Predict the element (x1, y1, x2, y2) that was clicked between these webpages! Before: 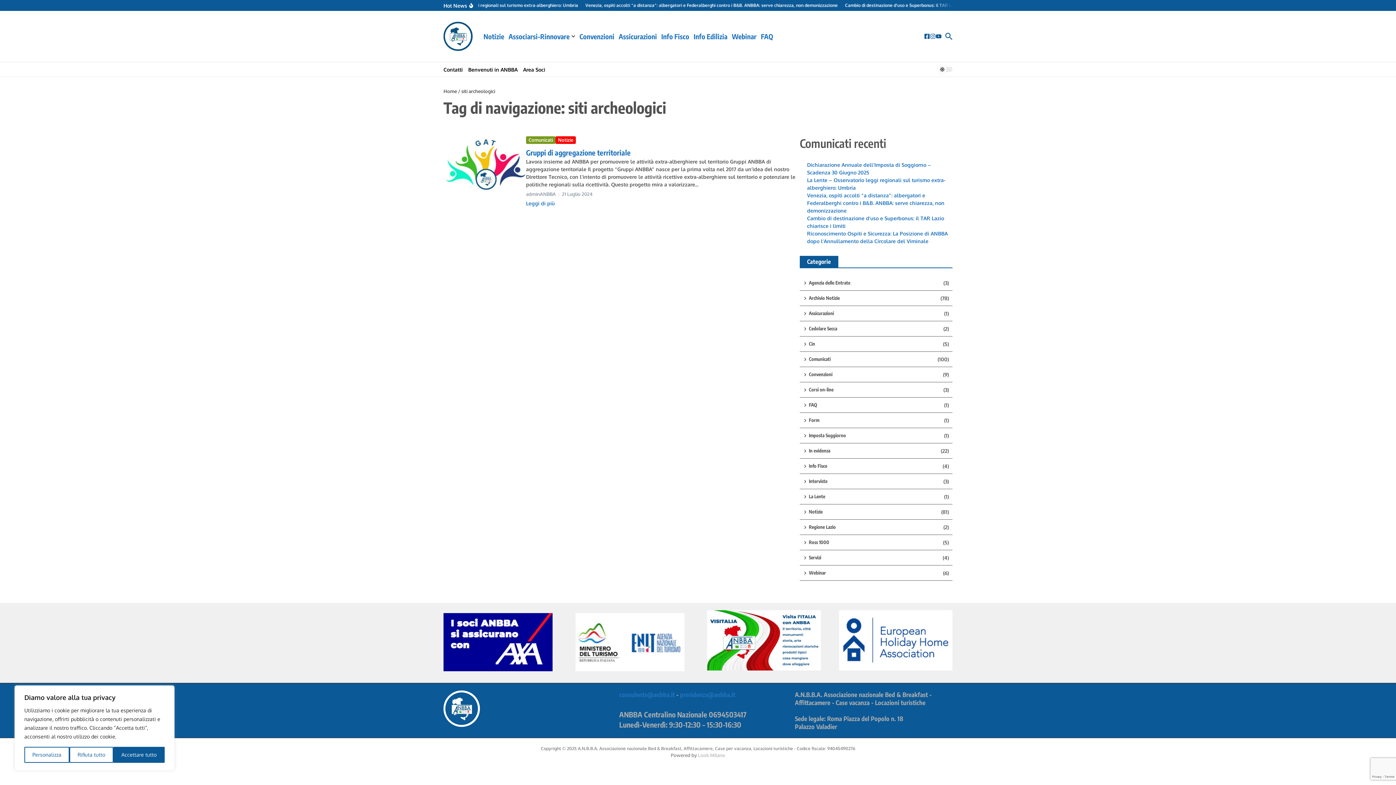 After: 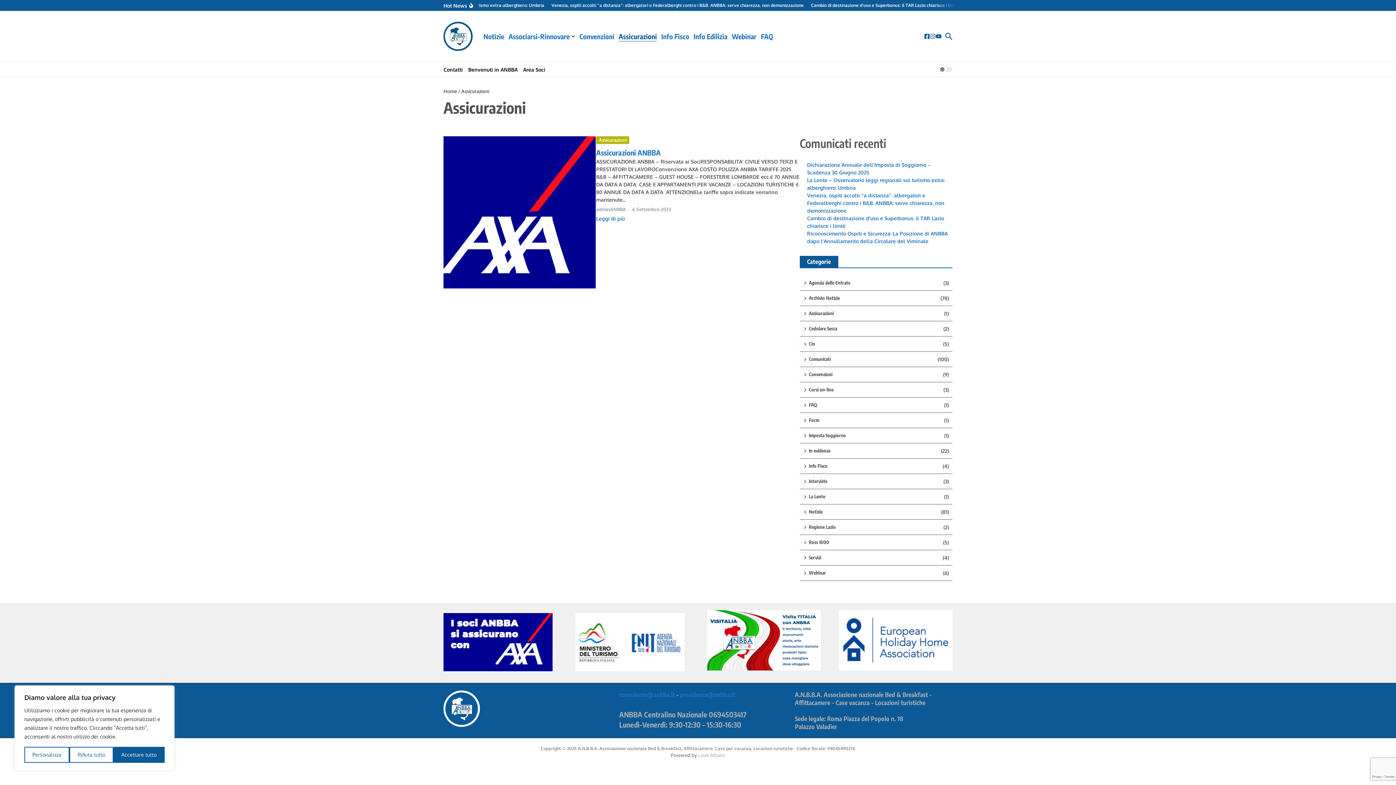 Action: bbox: (618, 31, 657, 41) label: Assicurazioni